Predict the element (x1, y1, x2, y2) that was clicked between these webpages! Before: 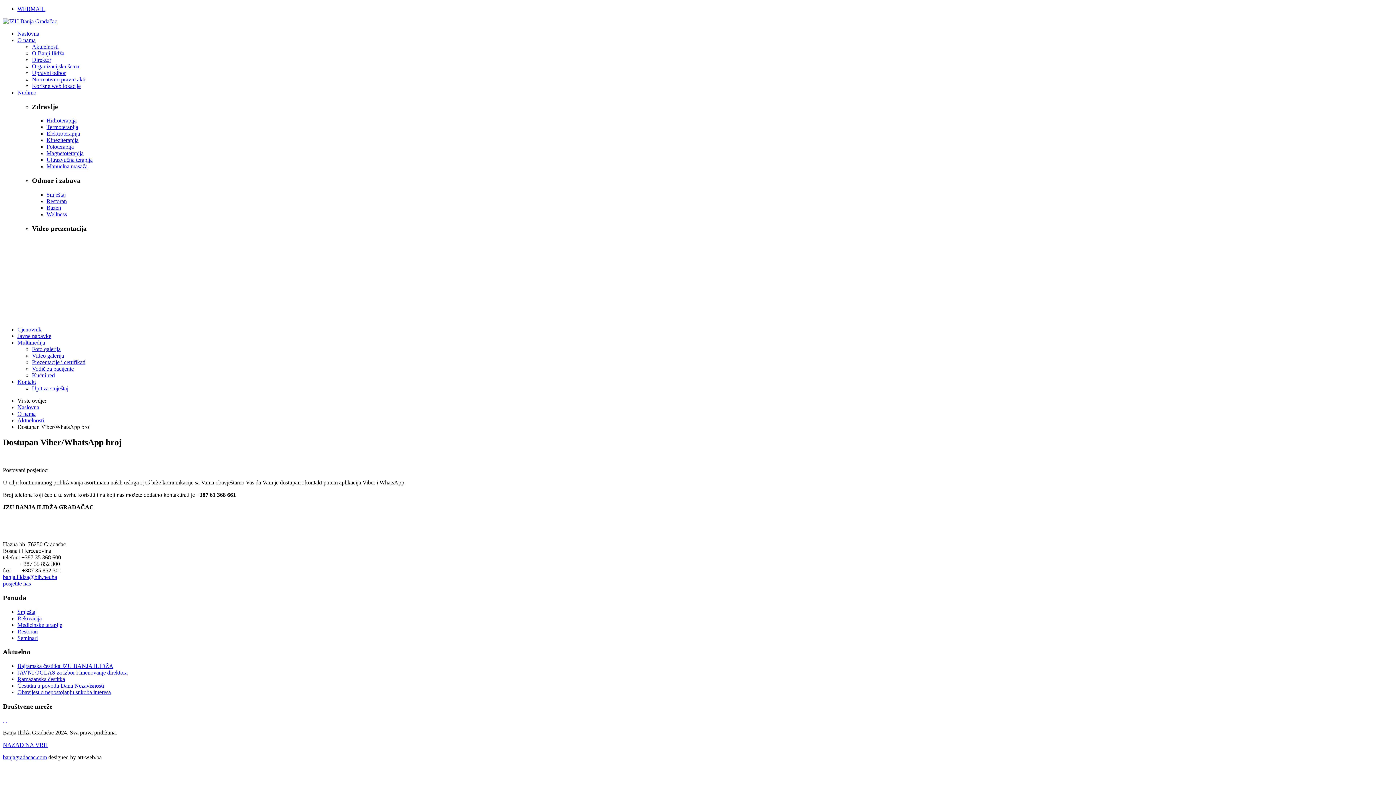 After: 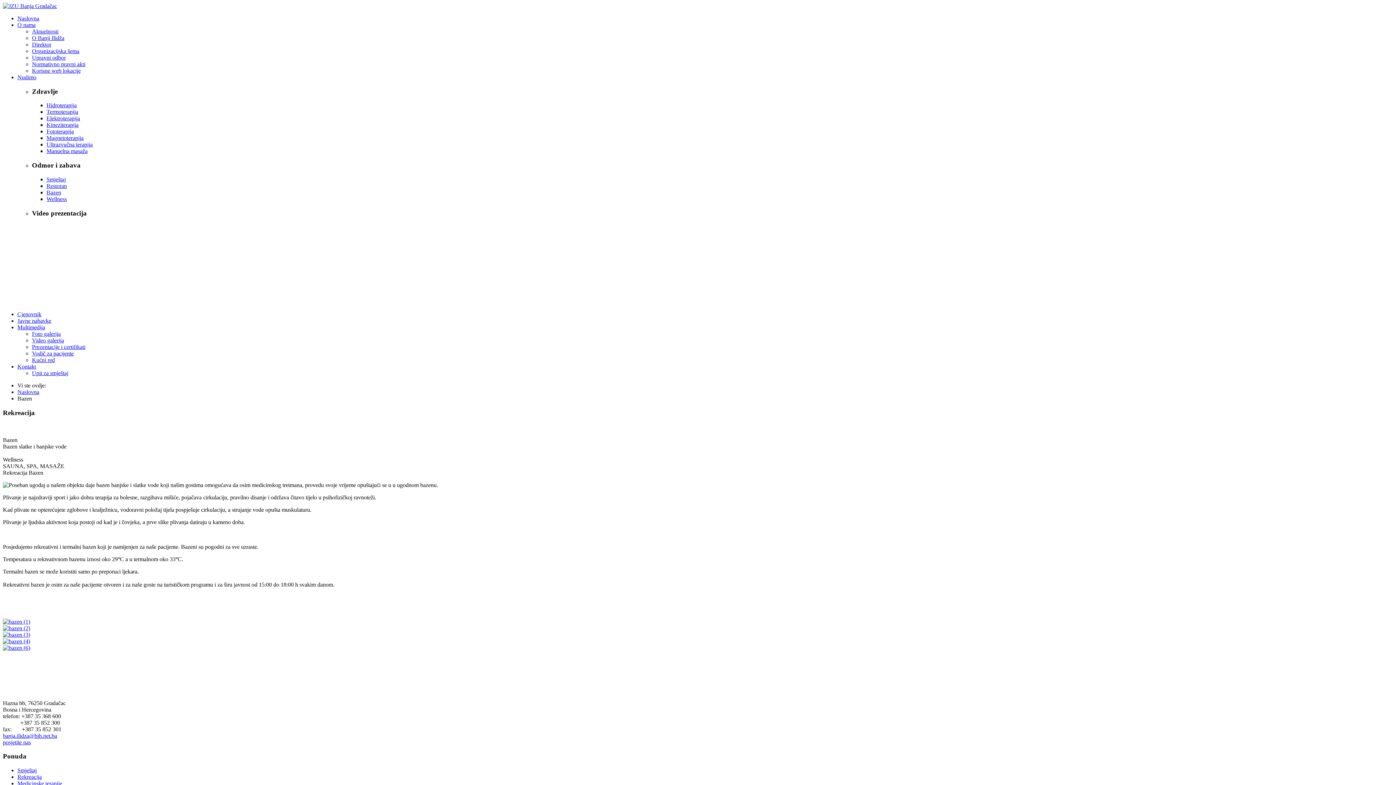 Action: bbox: (46, 204, 61, 210) label: Bazen